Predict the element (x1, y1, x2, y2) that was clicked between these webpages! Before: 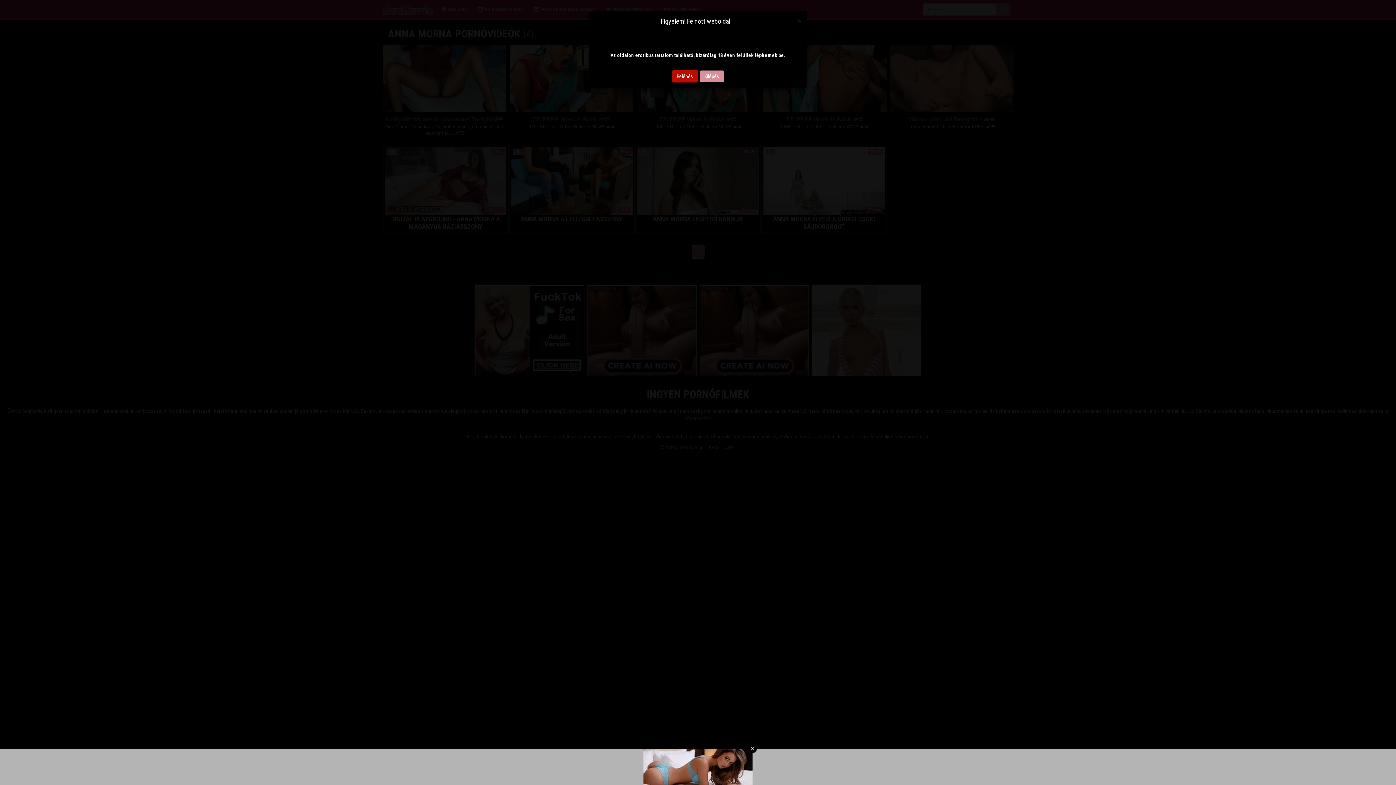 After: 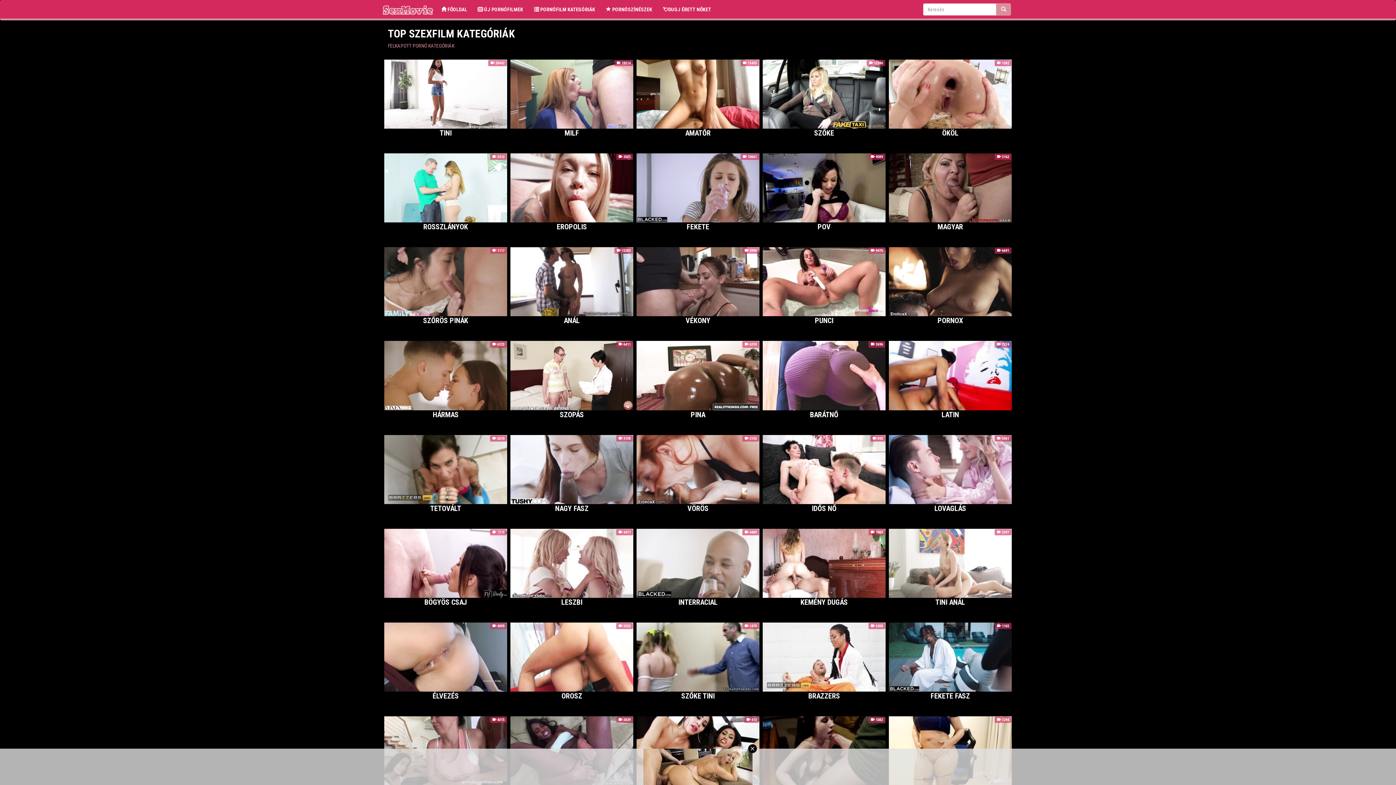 Action: label: Belépés bbox: (672, 70, 698, 82)